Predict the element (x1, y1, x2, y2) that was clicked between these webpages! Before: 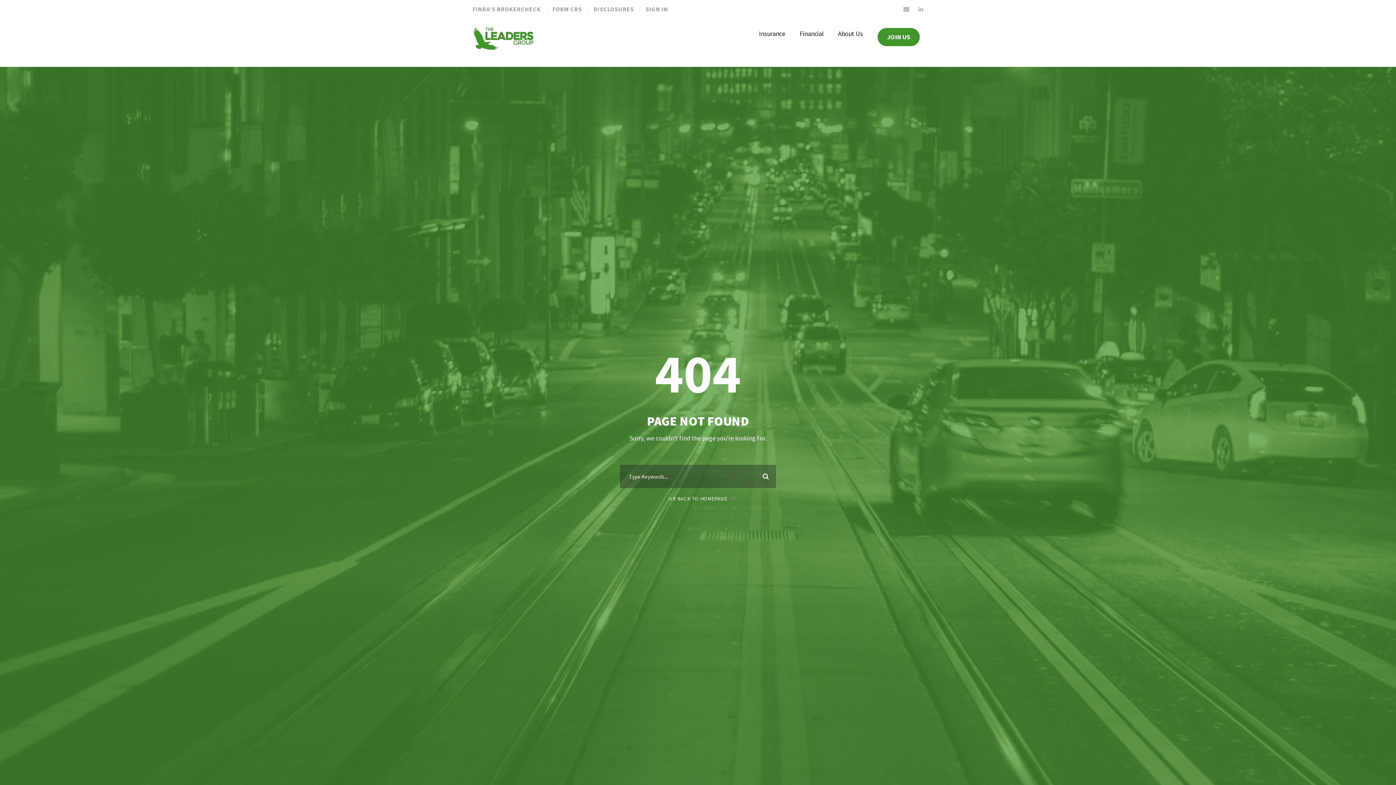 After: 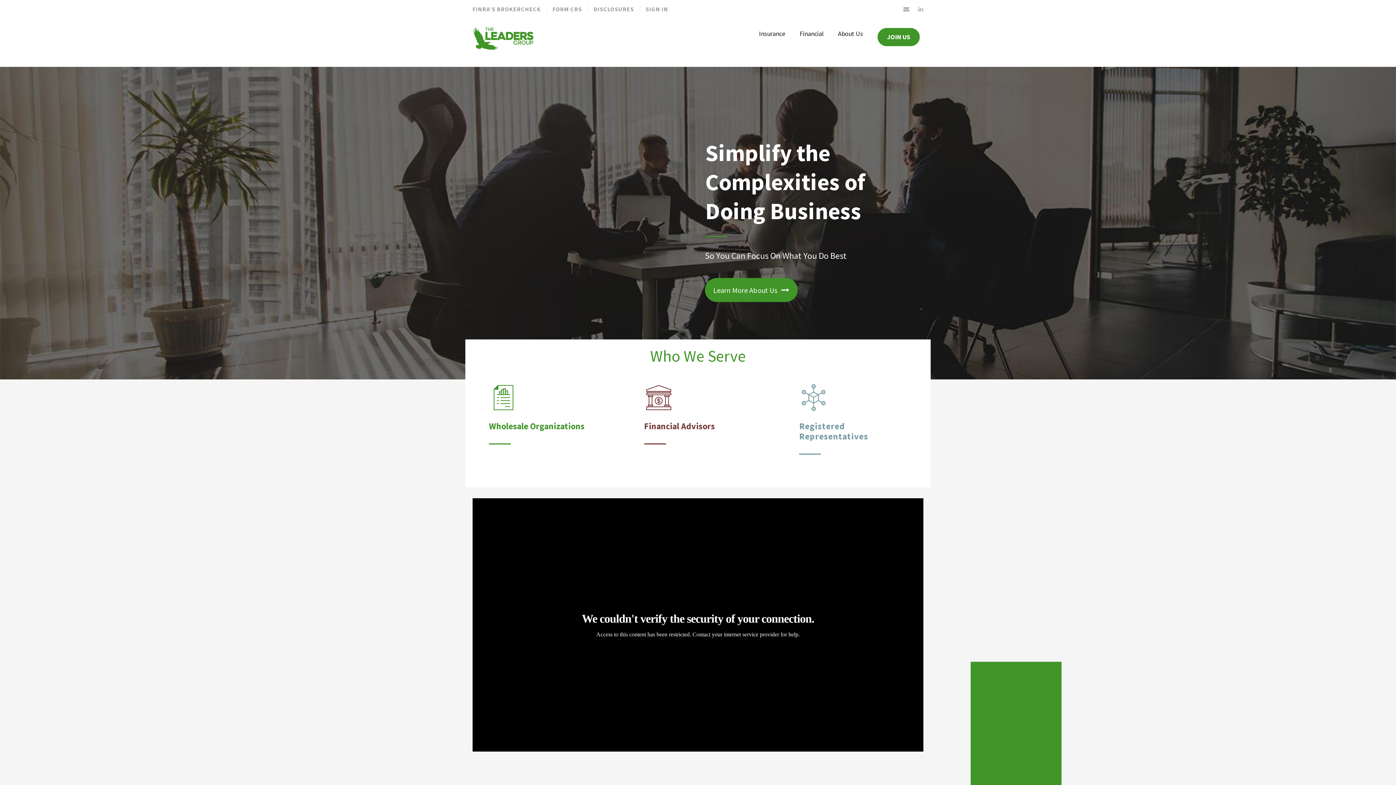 Action: bbox: (472, 33, 534, 42)